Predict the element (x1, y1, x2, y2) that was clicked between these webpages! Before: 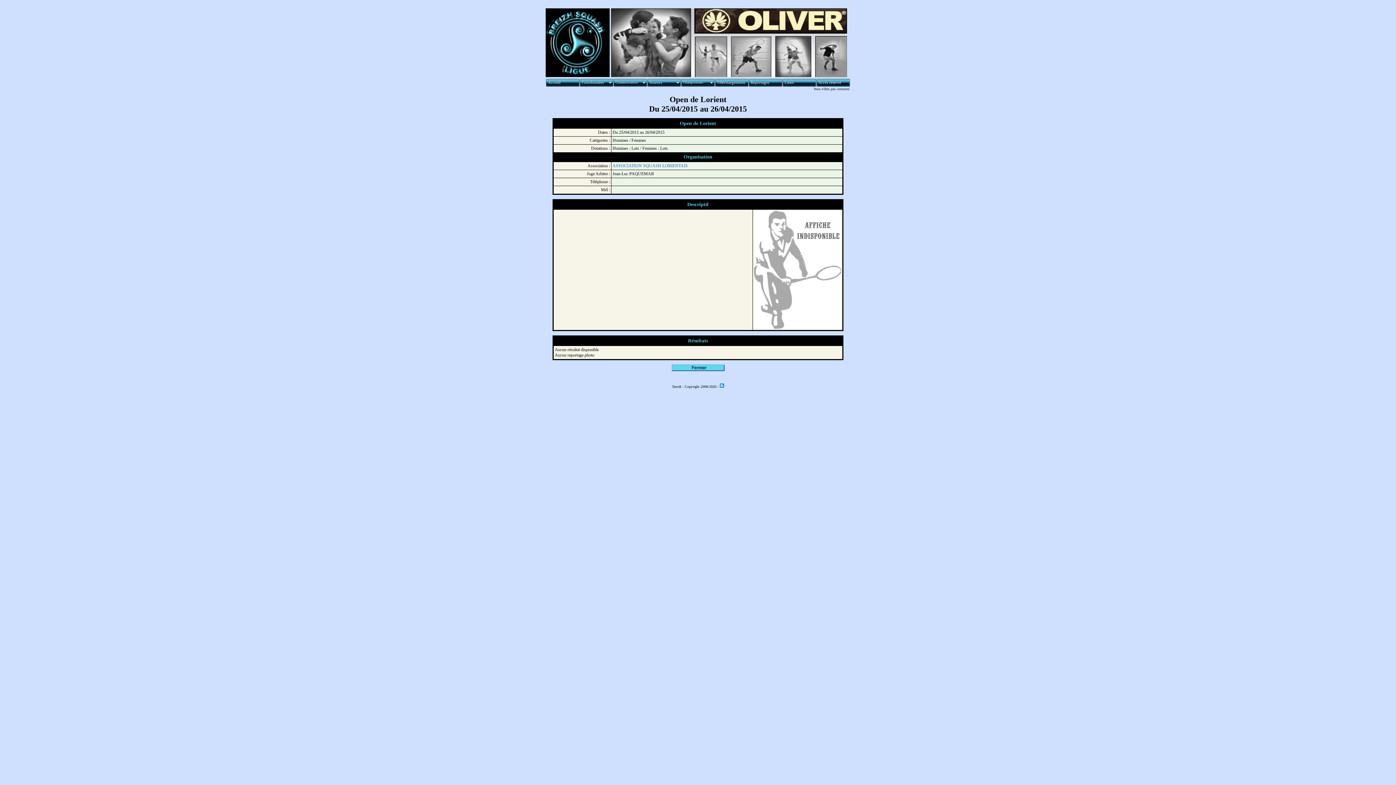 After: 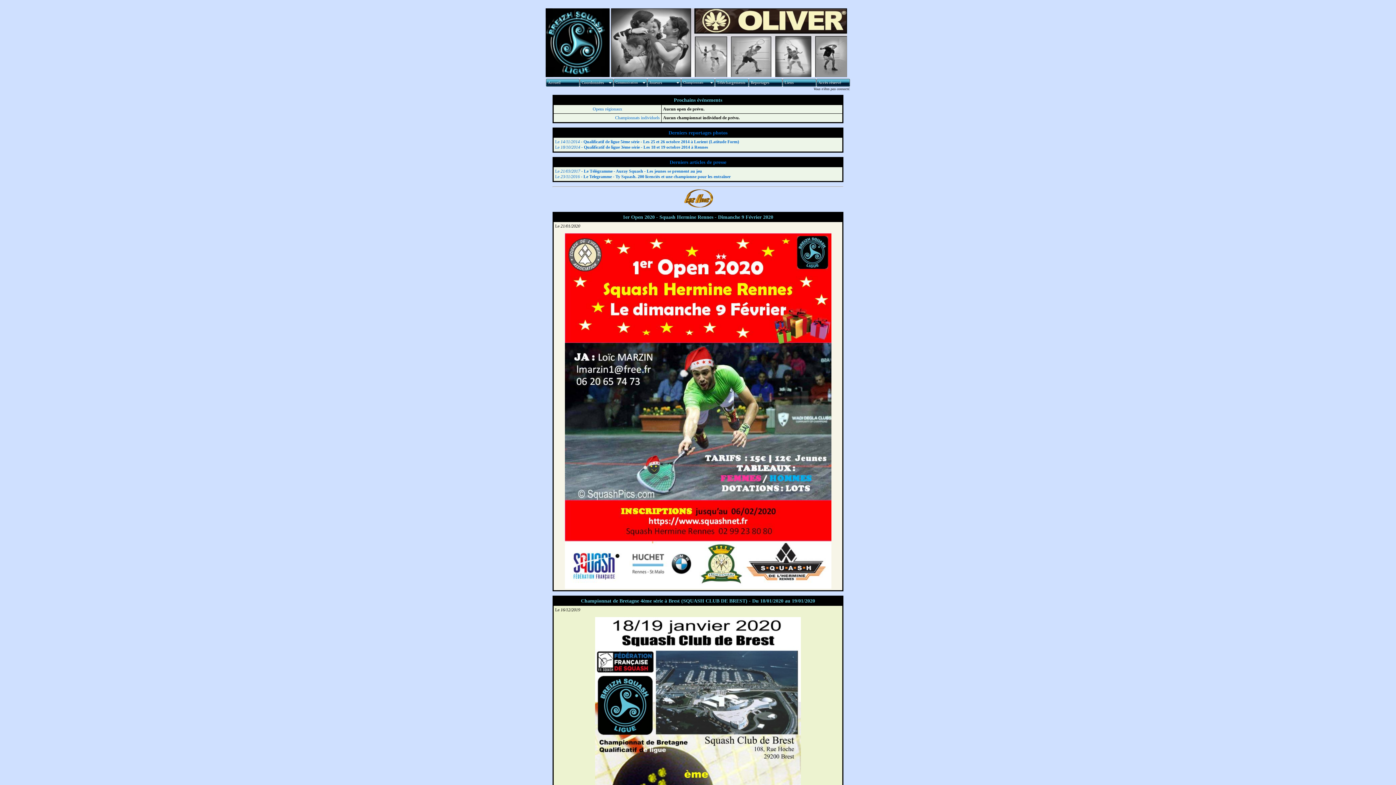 Action: bbox: (545, 73, 609, 78)